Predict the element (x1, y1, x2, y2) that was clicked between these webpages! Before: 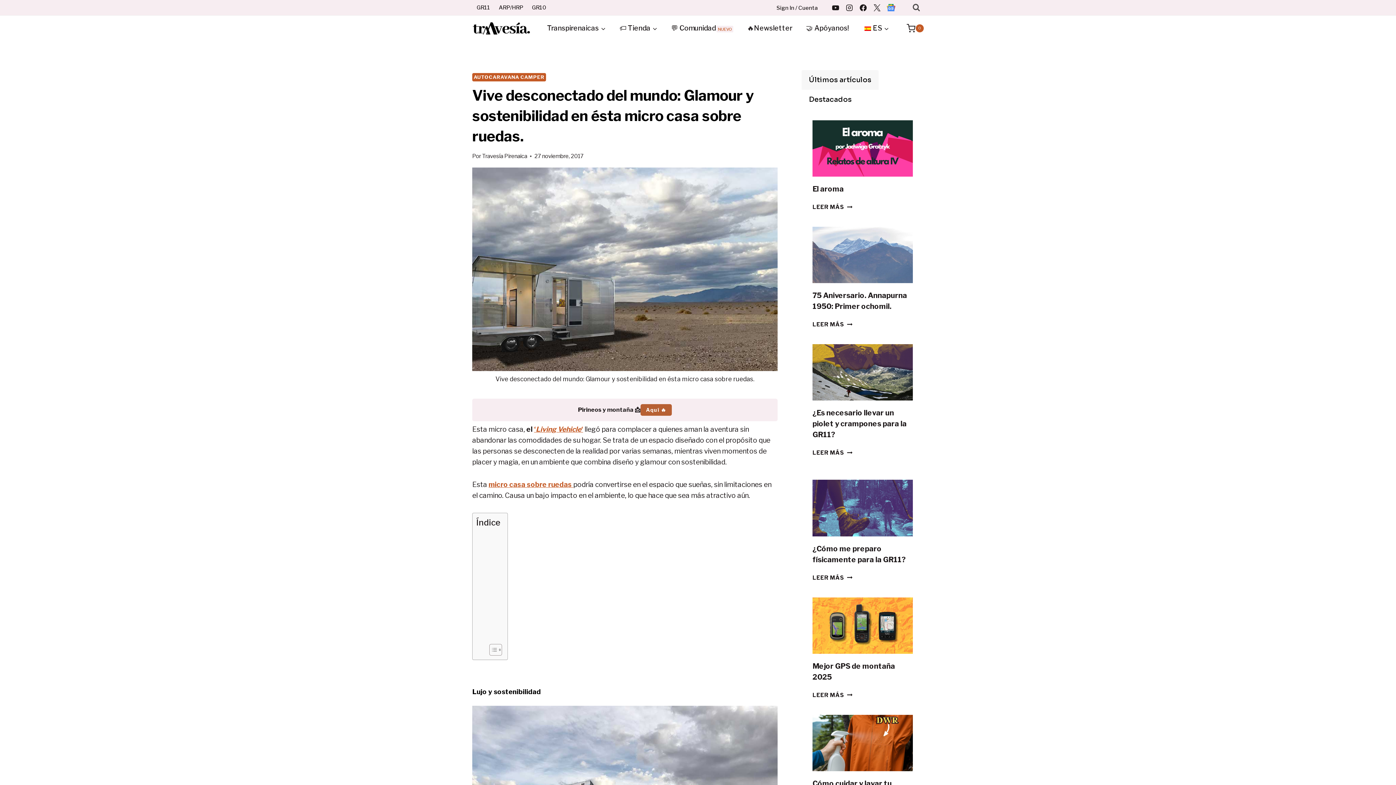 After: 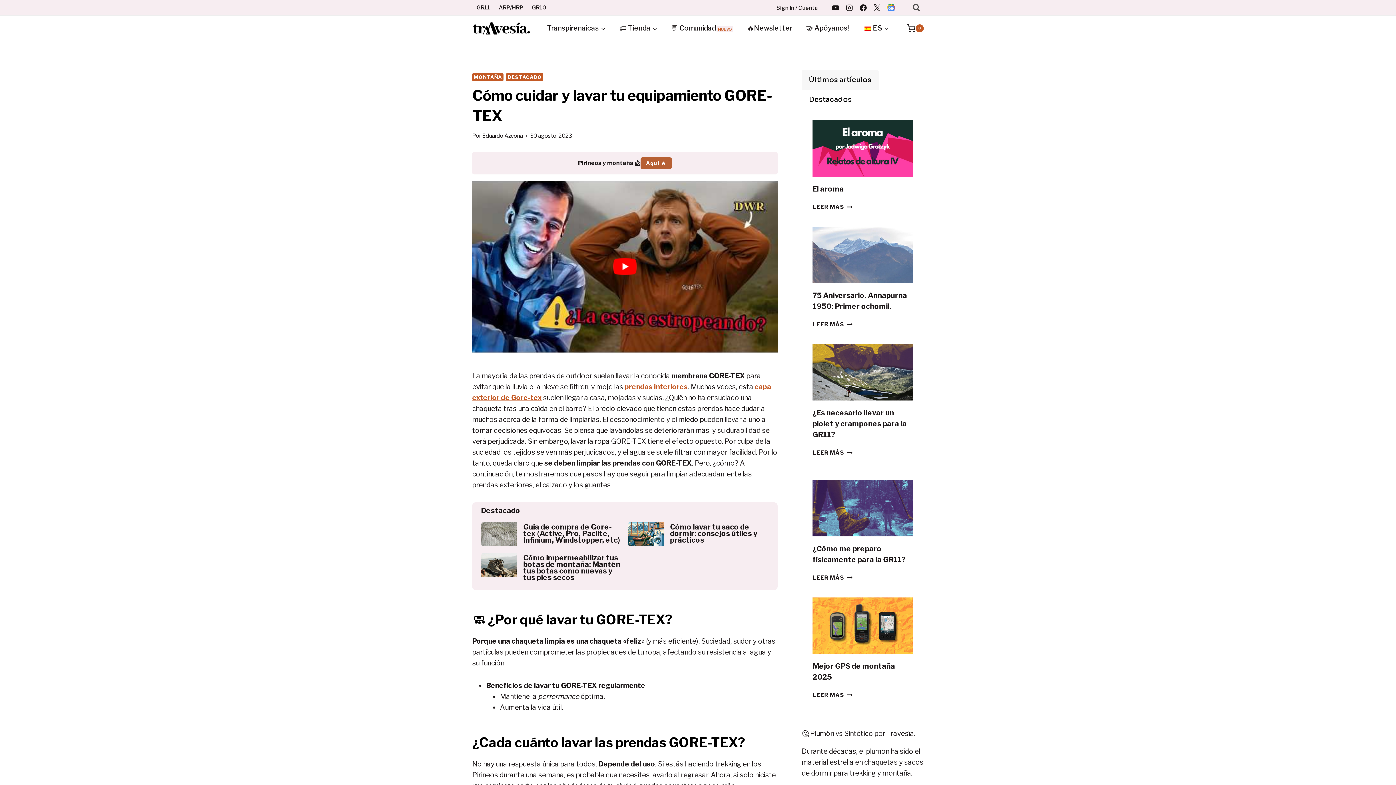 Action: bbox: (812, 715, 913, 771)